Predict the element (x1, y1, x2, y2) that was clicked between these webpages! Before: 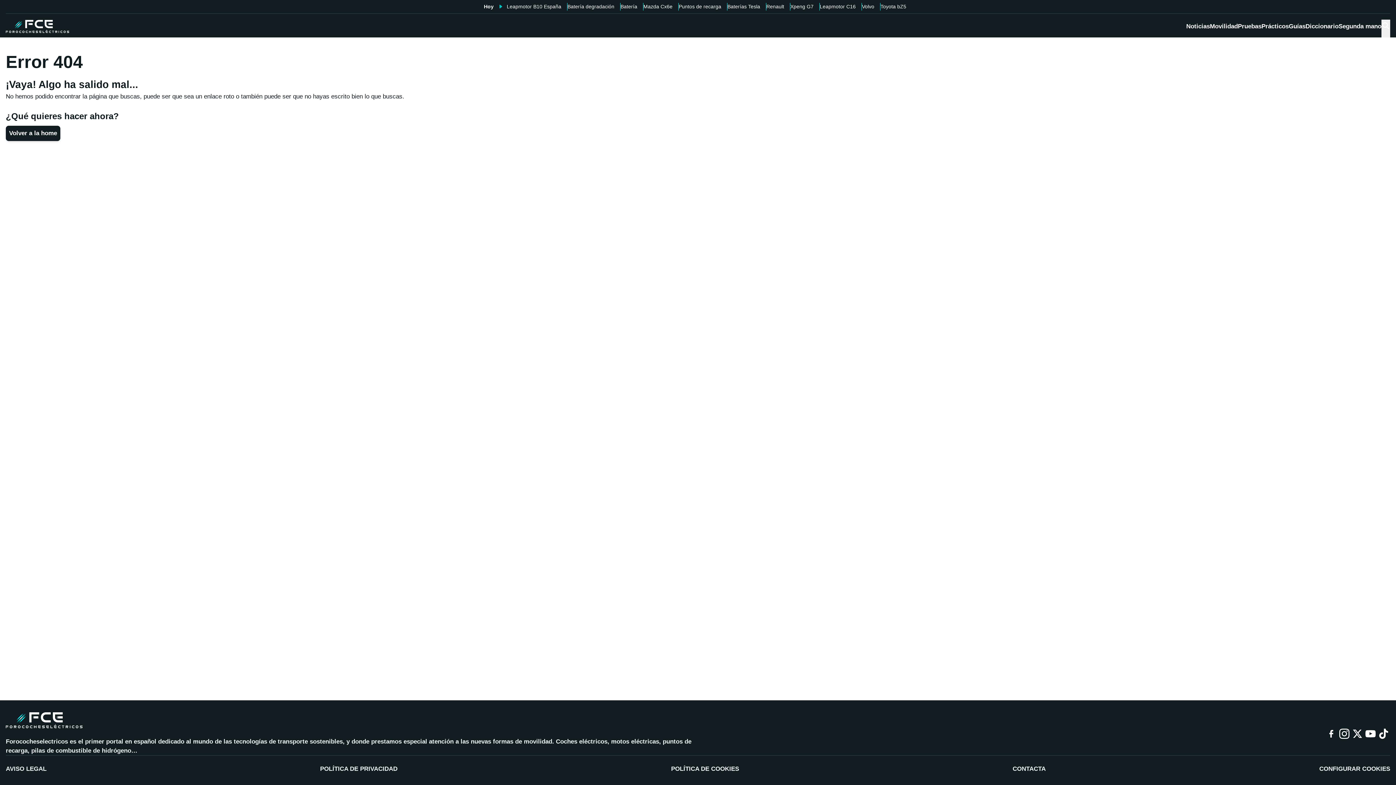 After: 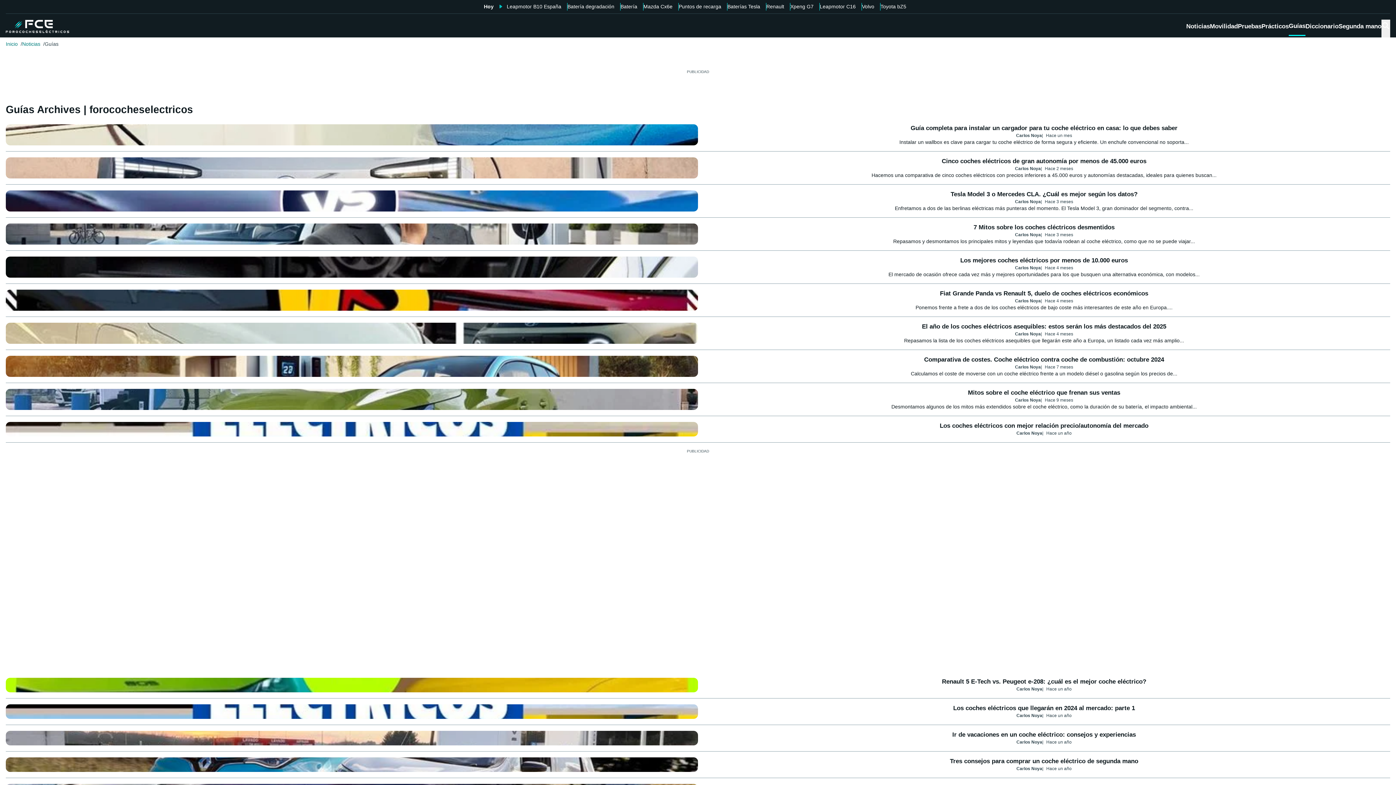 Action: label: Guías bbox: (1289, 21, 1305, 35)